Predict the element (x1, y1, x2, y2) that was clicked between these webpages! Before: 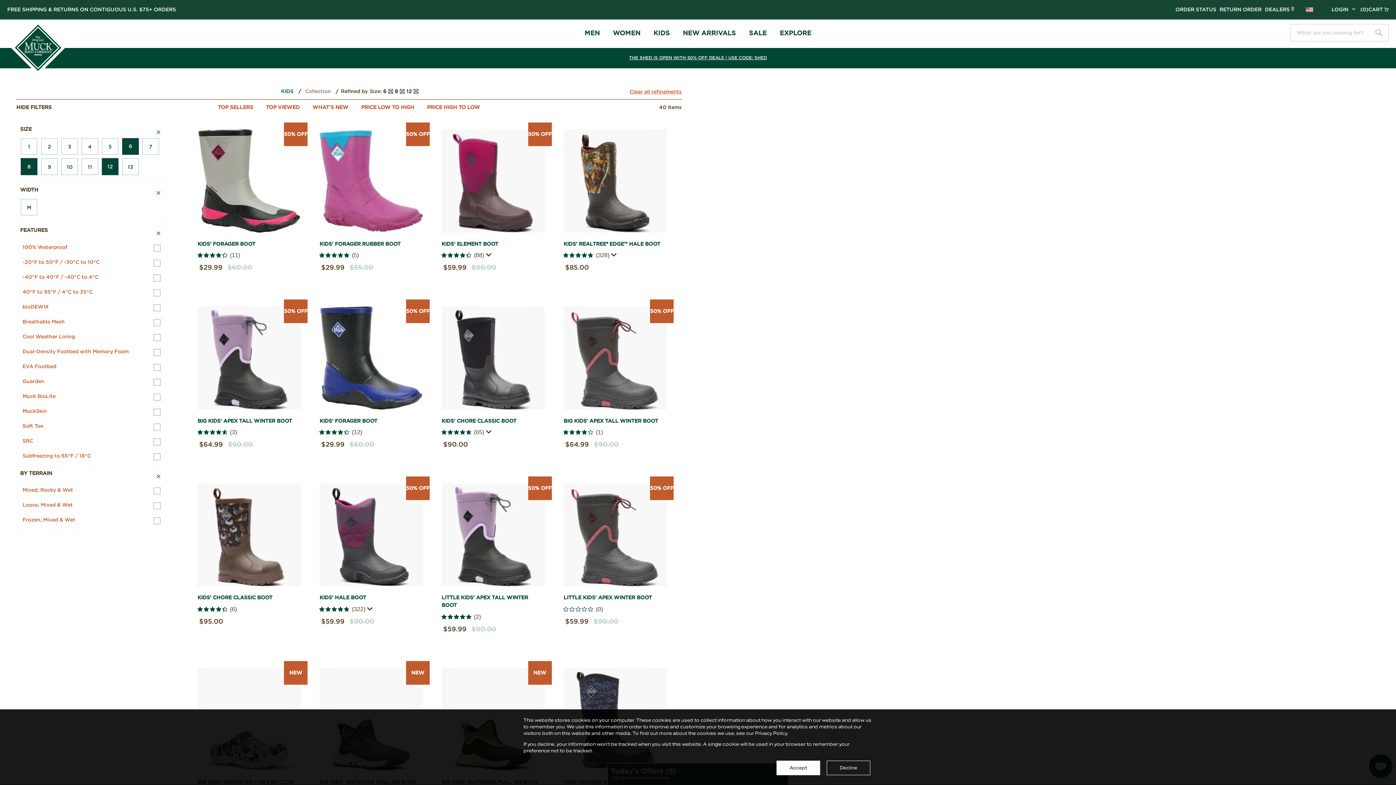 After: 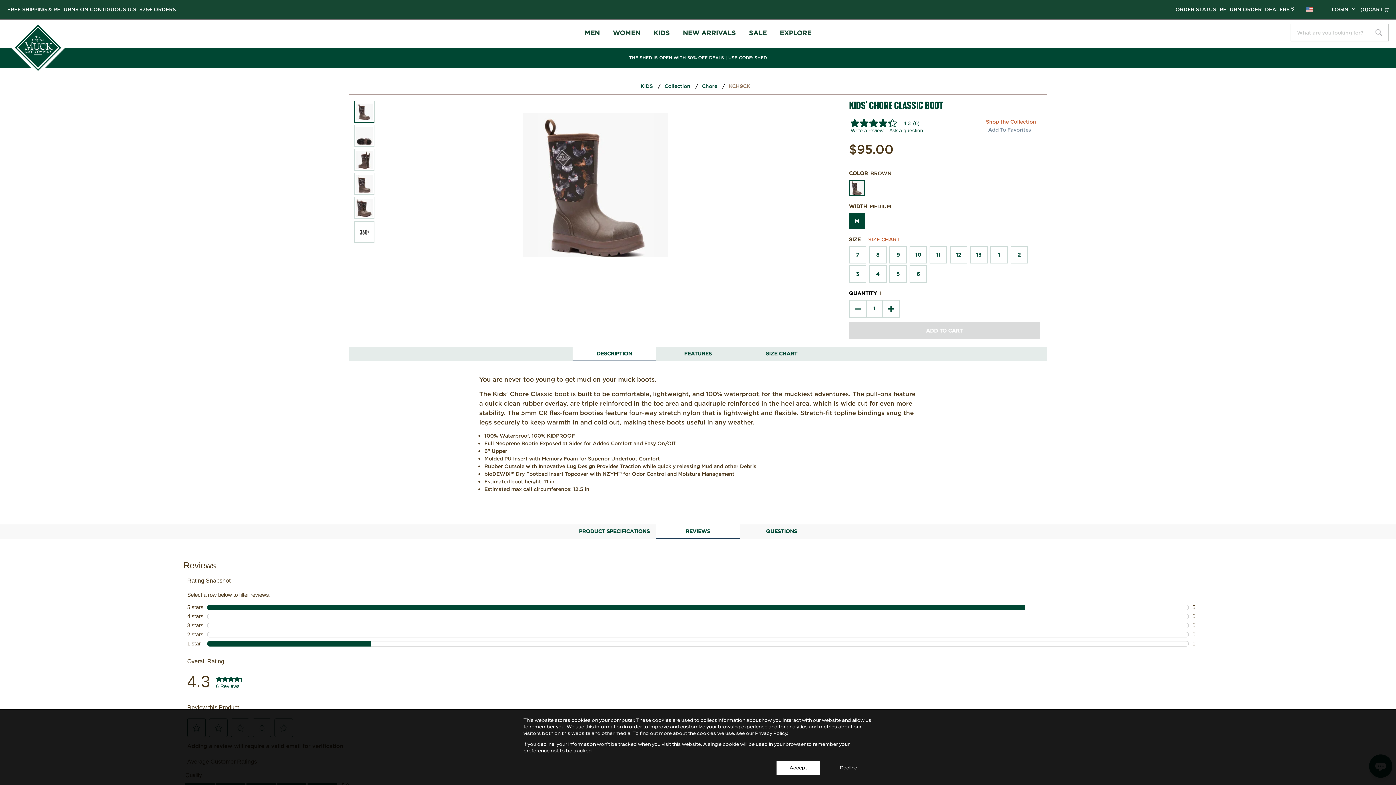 Action: label: KIDS' CHORE CLASSIC BOOT bbox: (197, 594, 272, 601)